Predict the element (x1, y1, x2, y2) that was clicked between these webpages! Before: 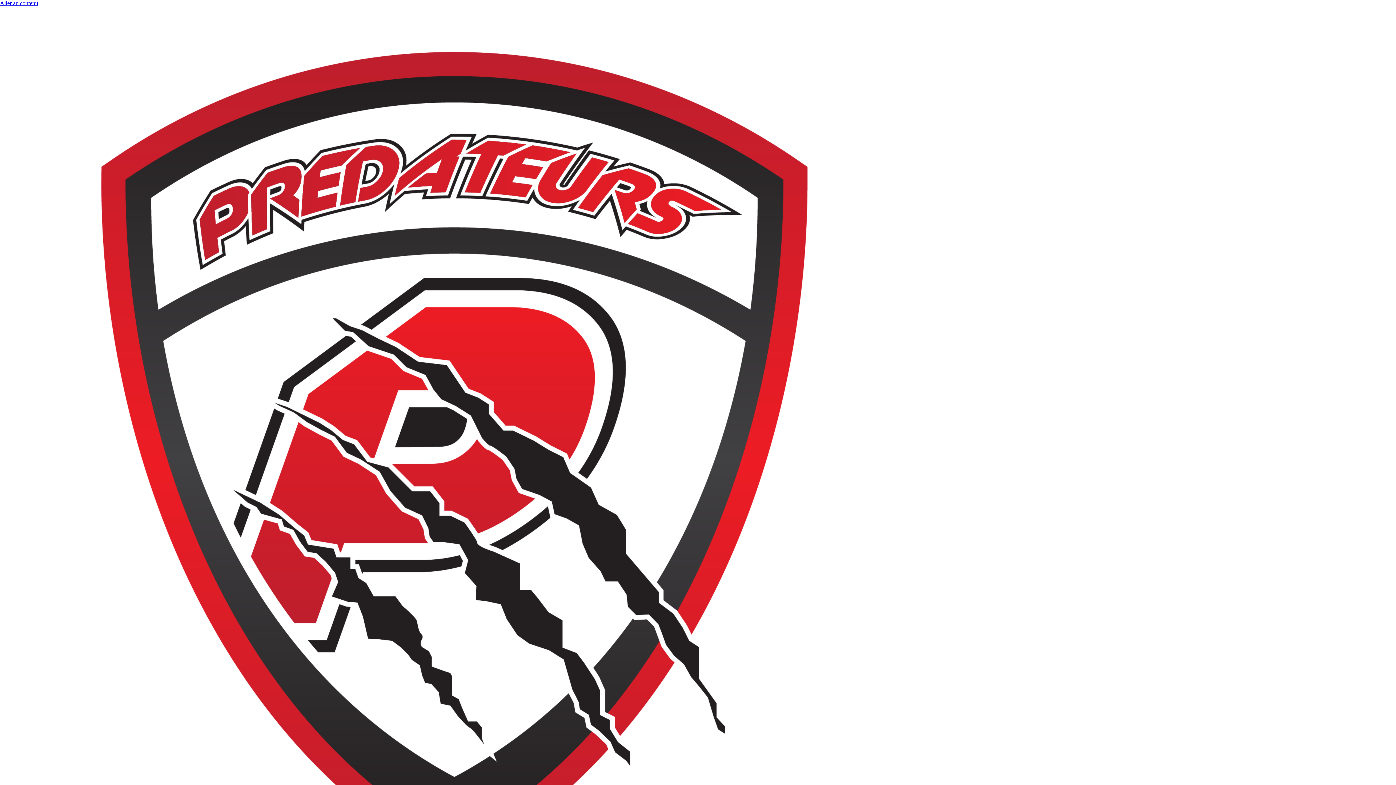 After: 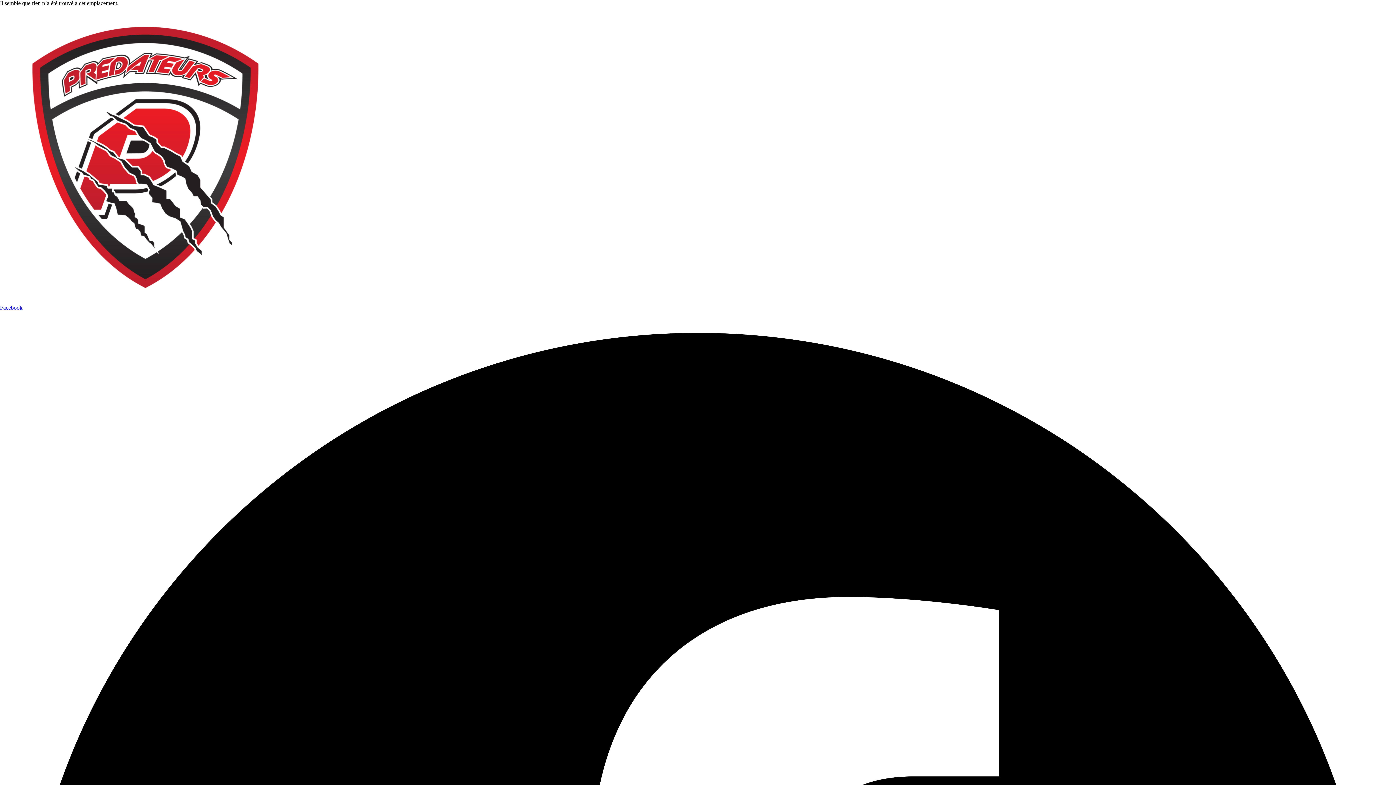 Action: label: Aller au contenu bbox: (0, 0, 38, 6)